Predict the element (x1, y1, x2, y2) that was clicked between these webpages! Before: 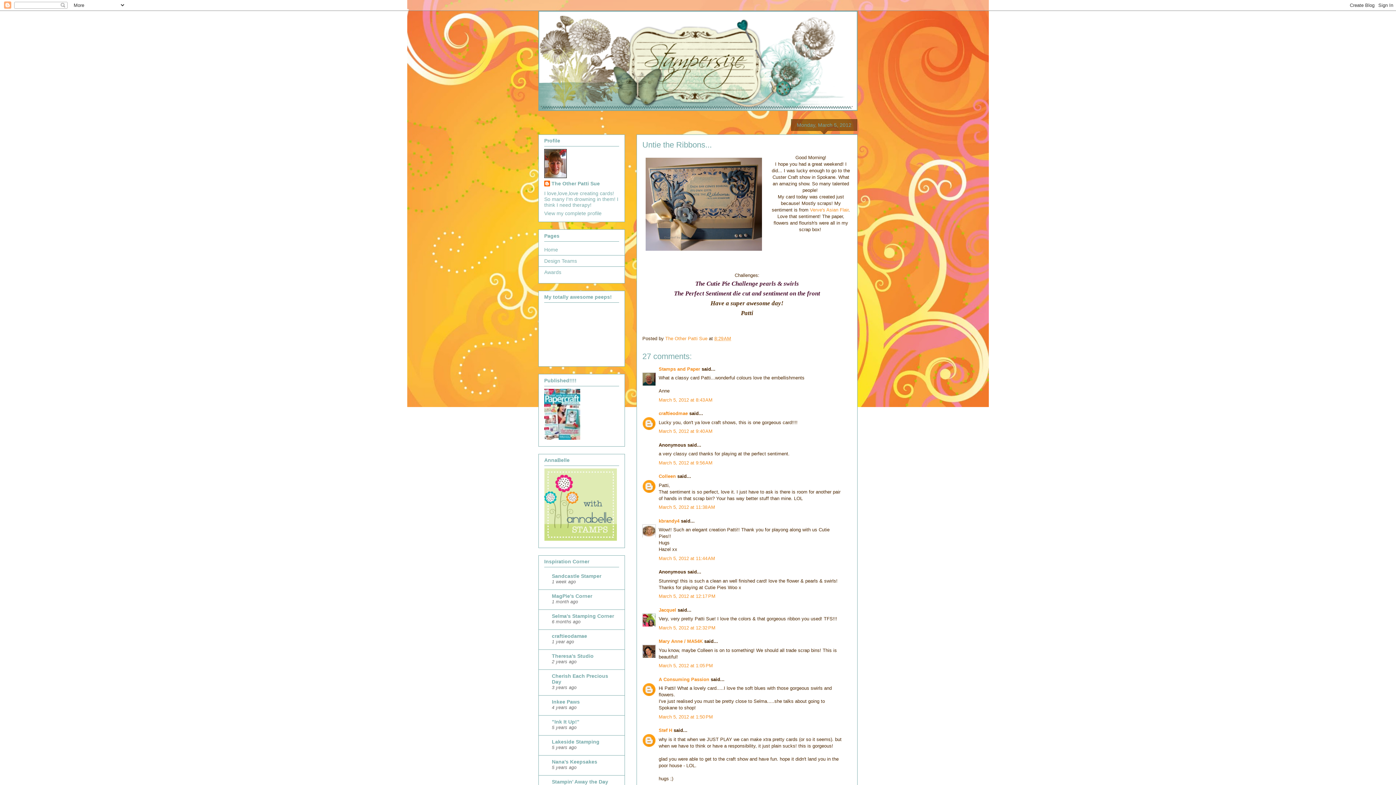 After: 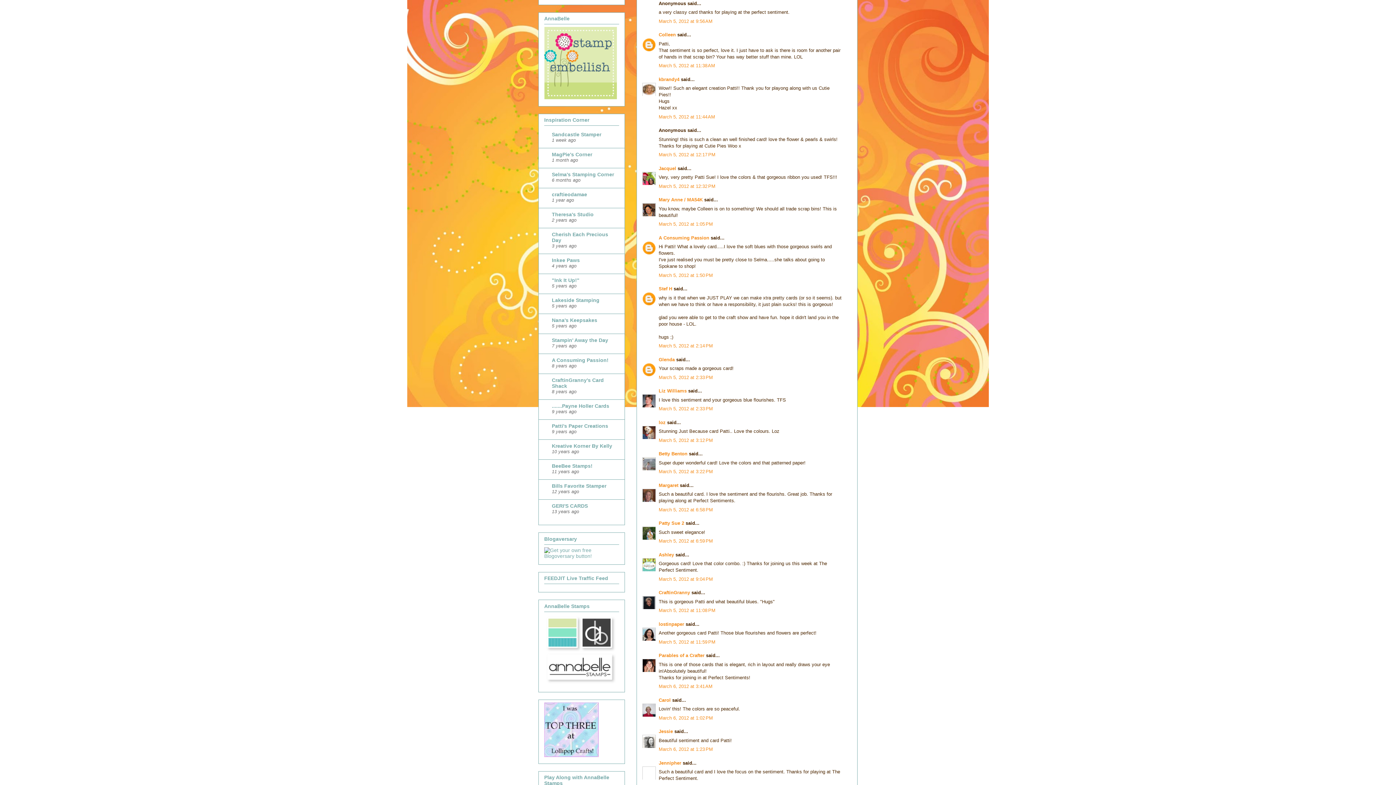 Action: bbox: (658, 460, 712, 465) label: March 5, 2012 at 9:56 AM